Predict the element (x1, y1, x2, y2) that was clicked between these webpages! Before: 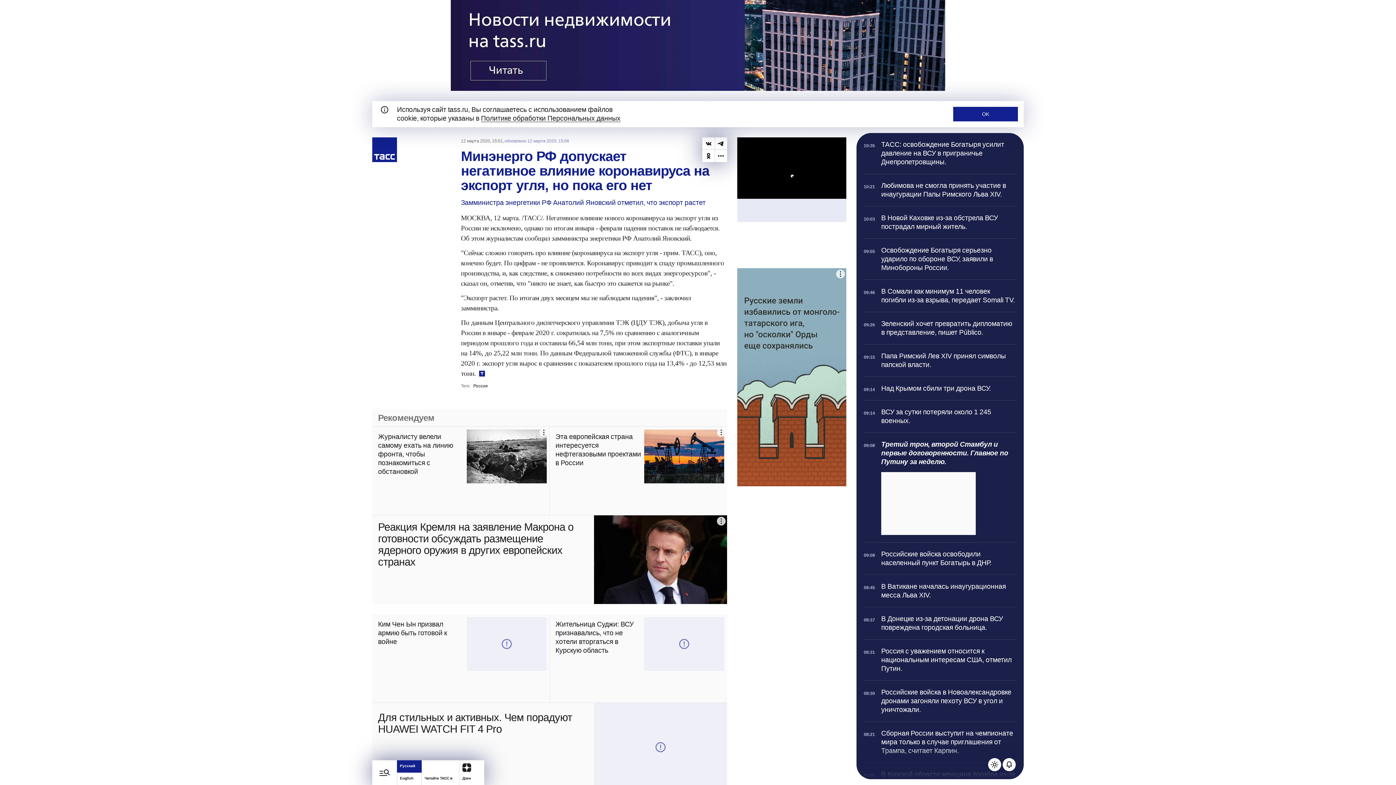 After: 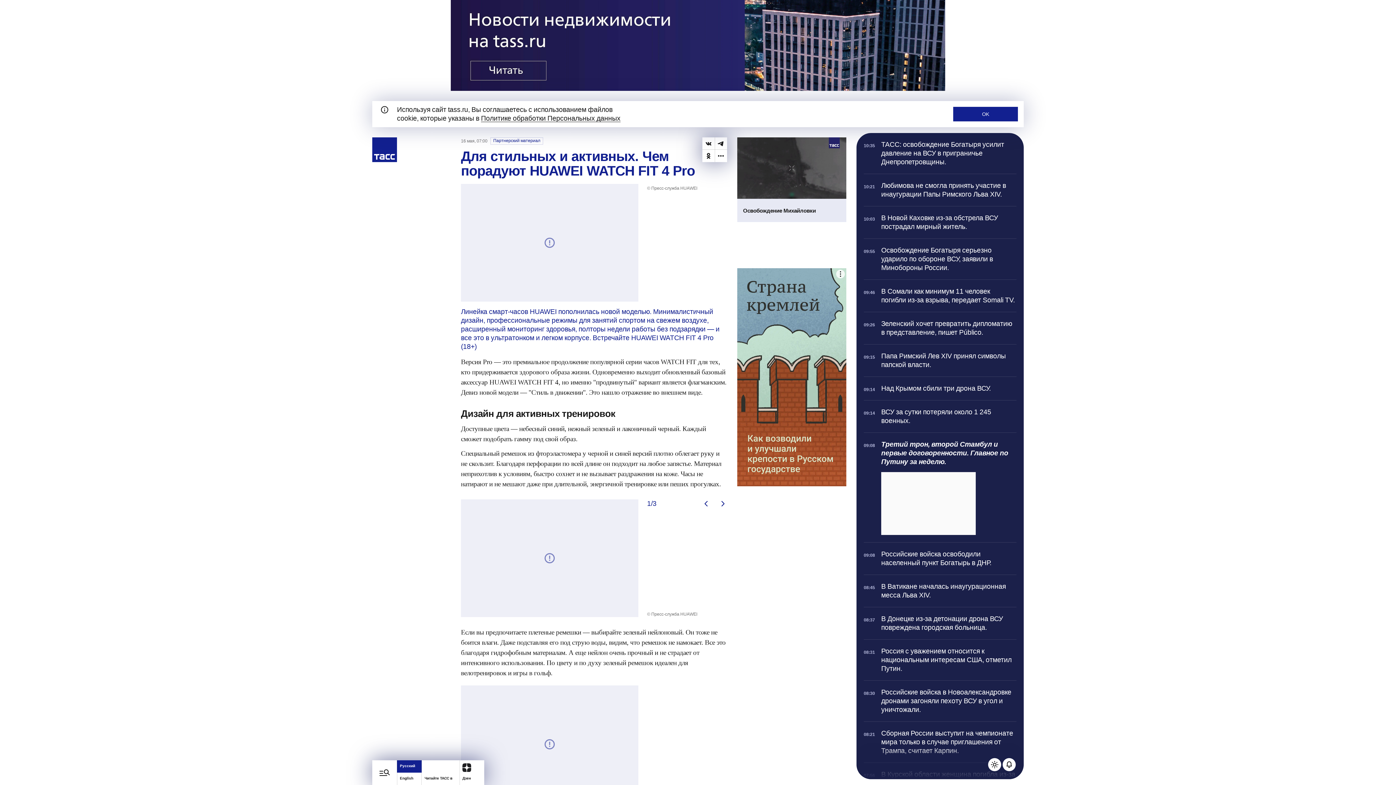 Action: label: Для стильных и активных. Чем порадуют HUAWEI WATCH FIT 4 Pro
Партнерский материал bbox: (372, 508, 727, 597)